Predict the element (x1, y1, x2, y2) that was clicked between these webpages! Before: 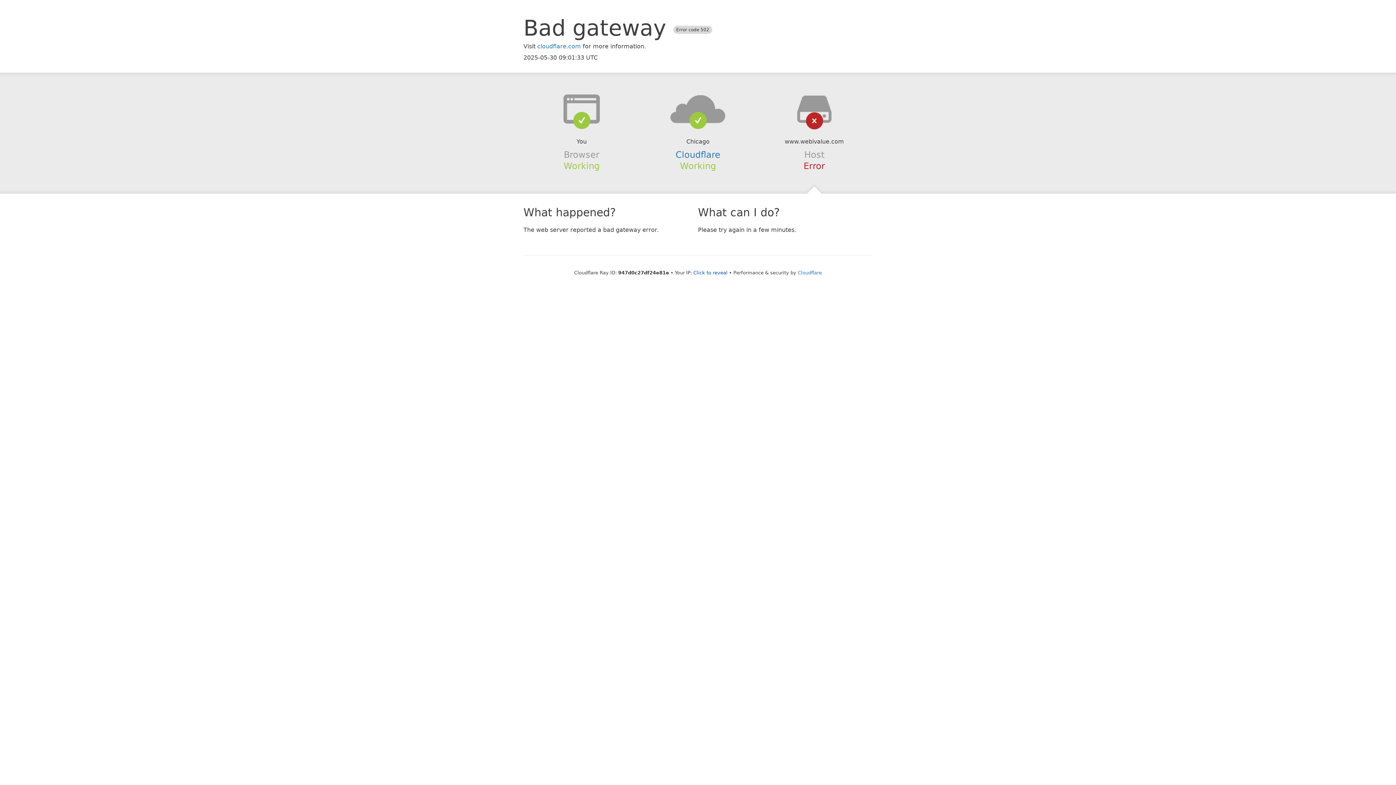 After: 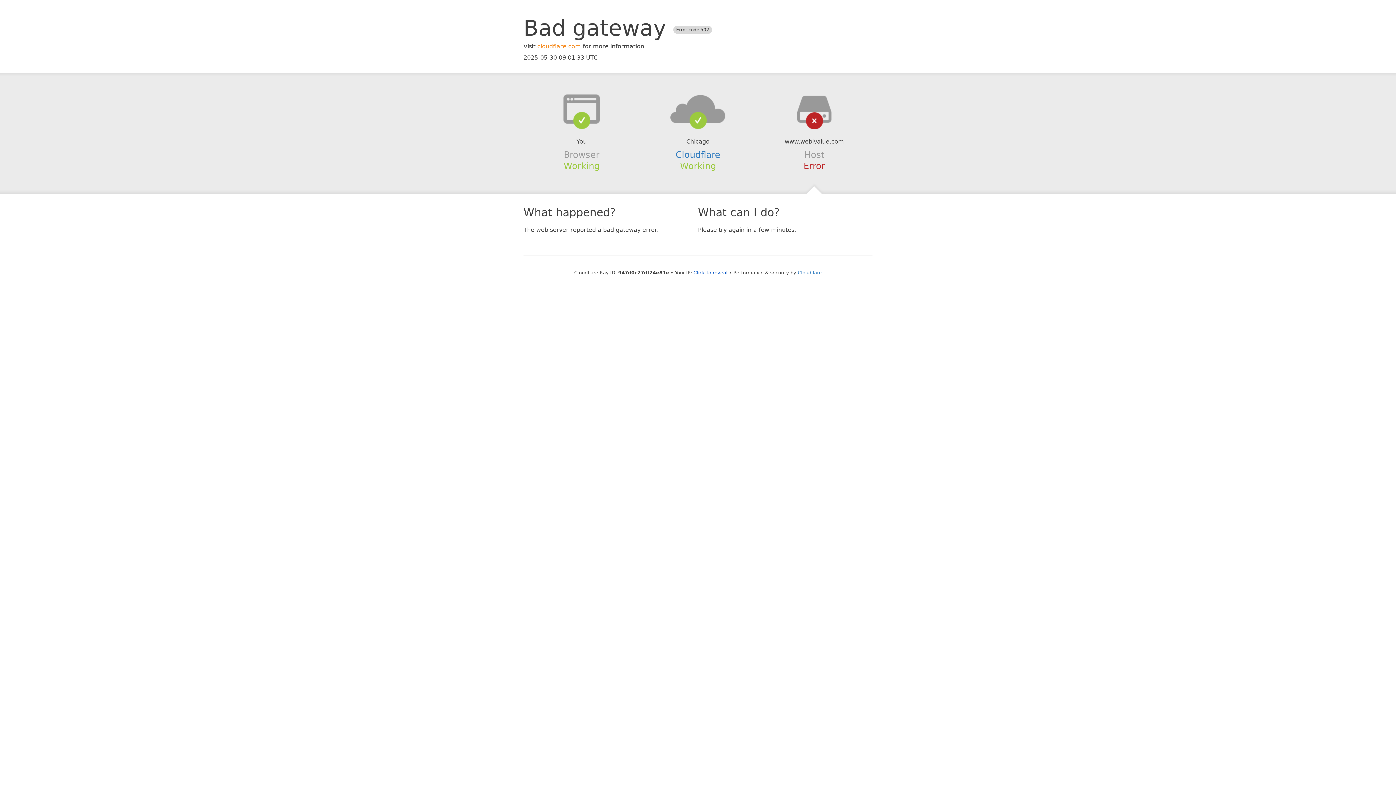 Action: label: cloudflare.com bbox: (537, 42, 581, 49)